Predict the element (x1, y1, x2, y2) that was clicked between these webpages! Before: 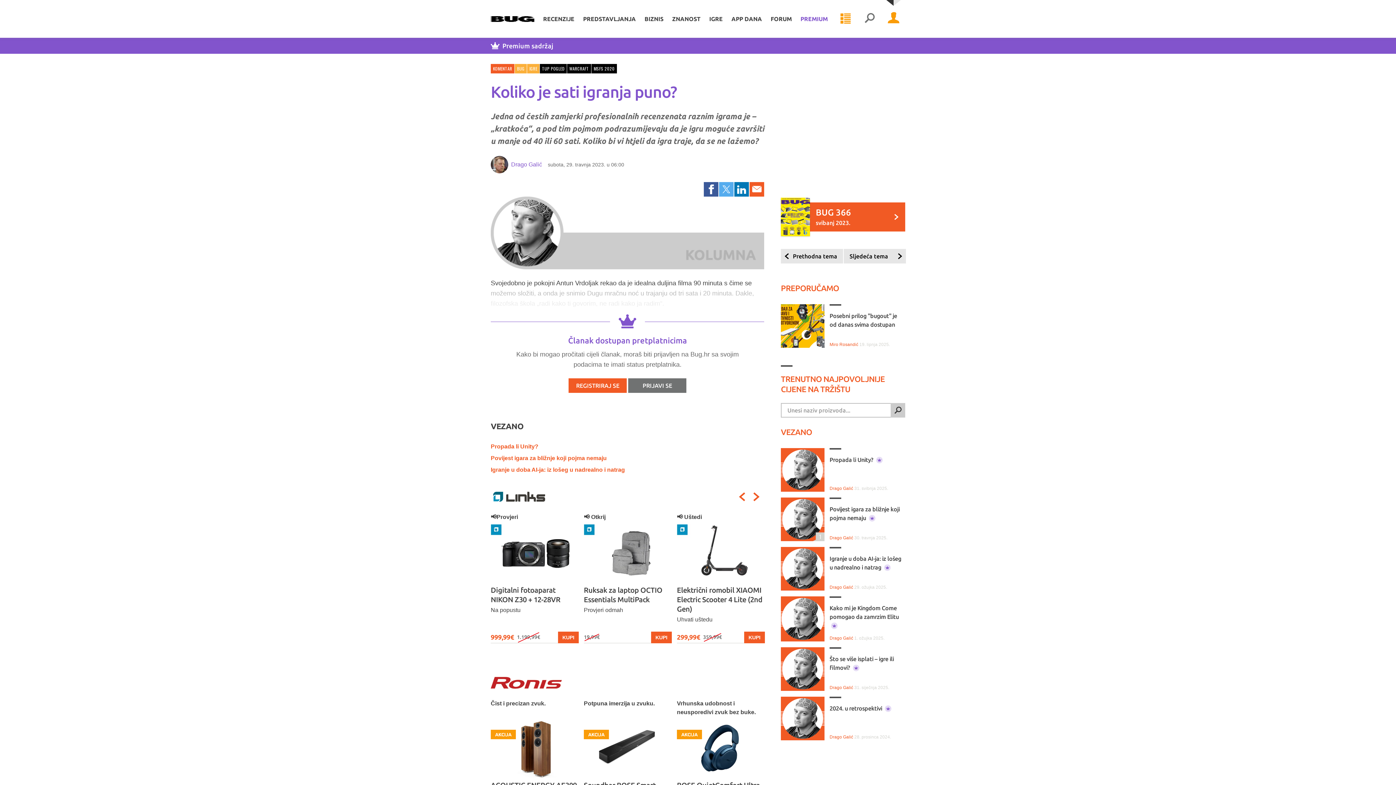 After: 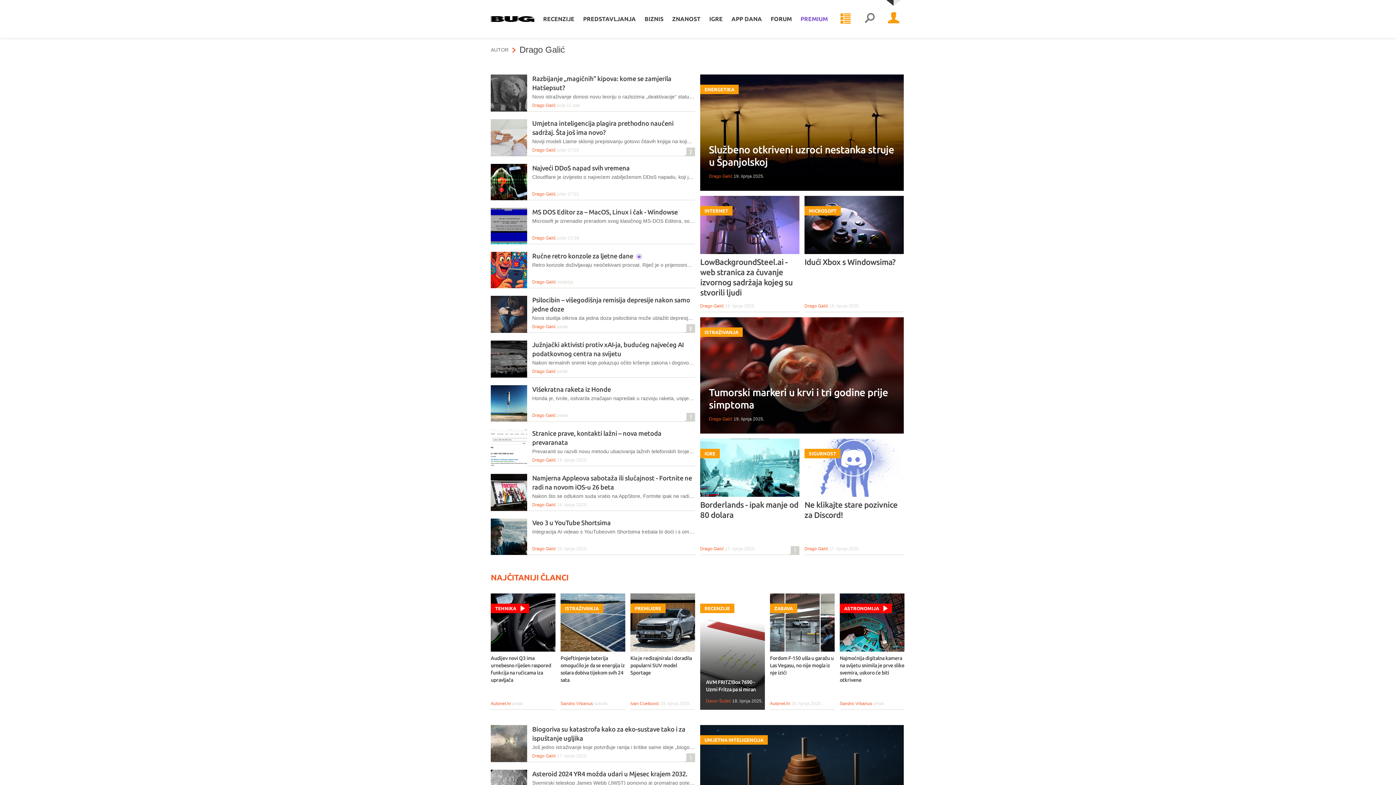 Action: bbox: (829, 486, 853, 491) label: Drago Galić